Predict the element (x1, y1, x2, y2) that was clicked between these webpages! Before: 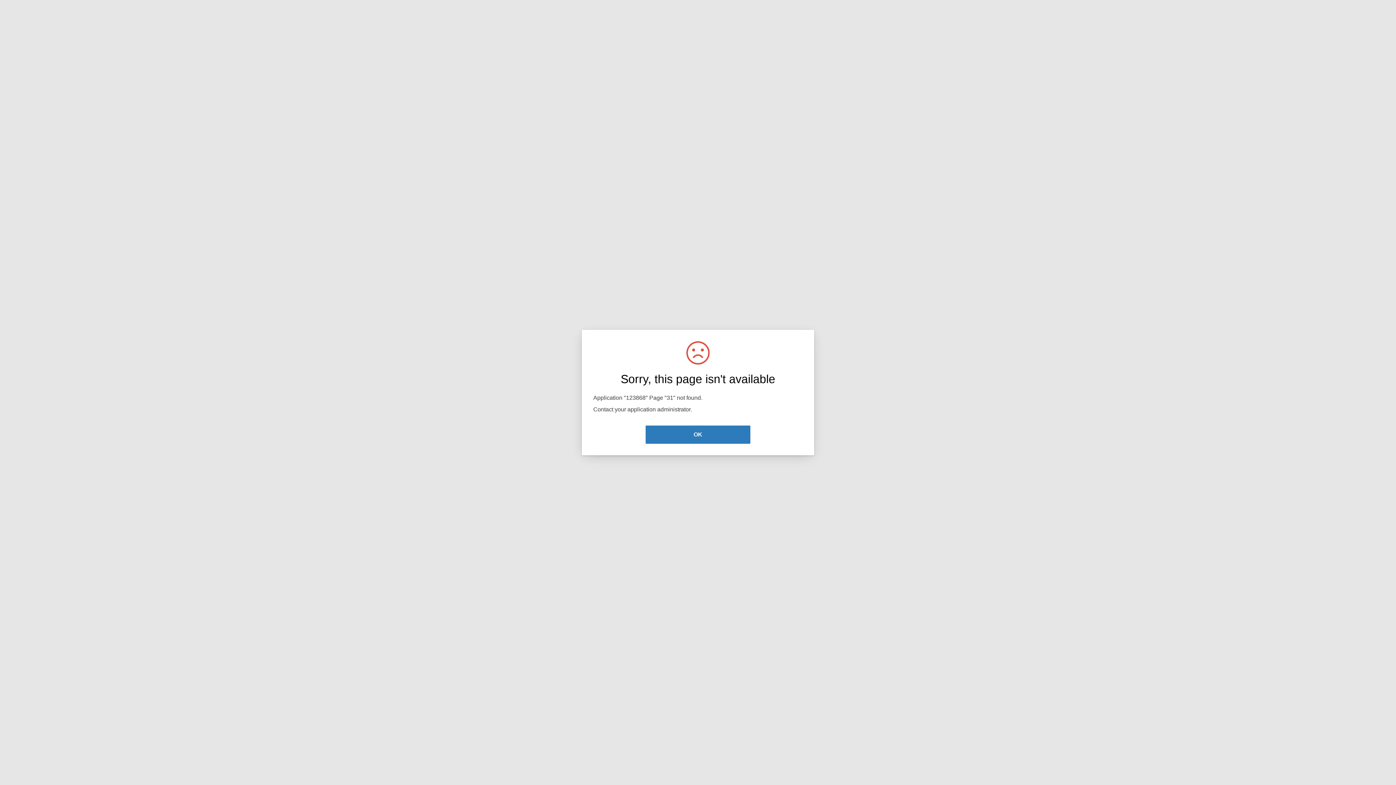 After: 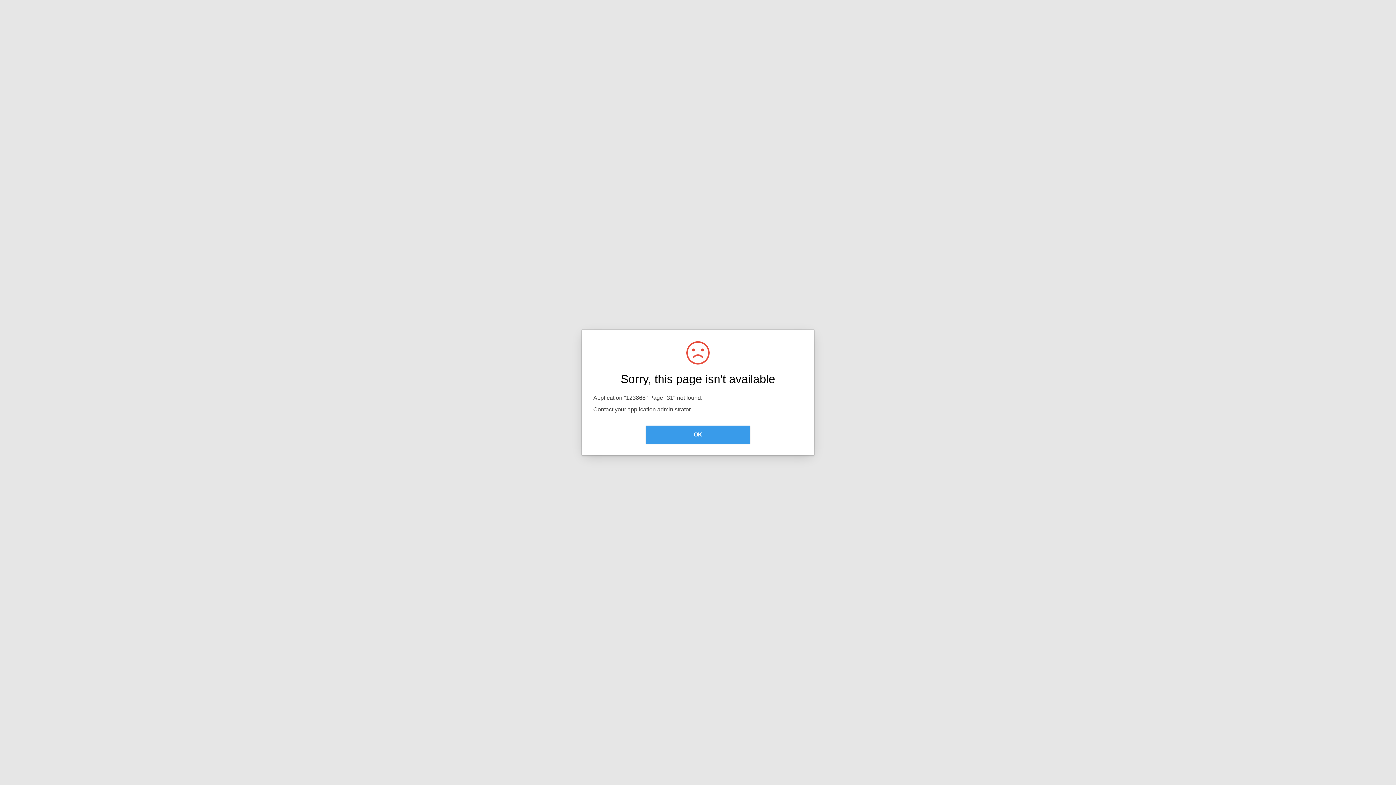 Action: label: OK bbox: (645, 425, 750, 444)